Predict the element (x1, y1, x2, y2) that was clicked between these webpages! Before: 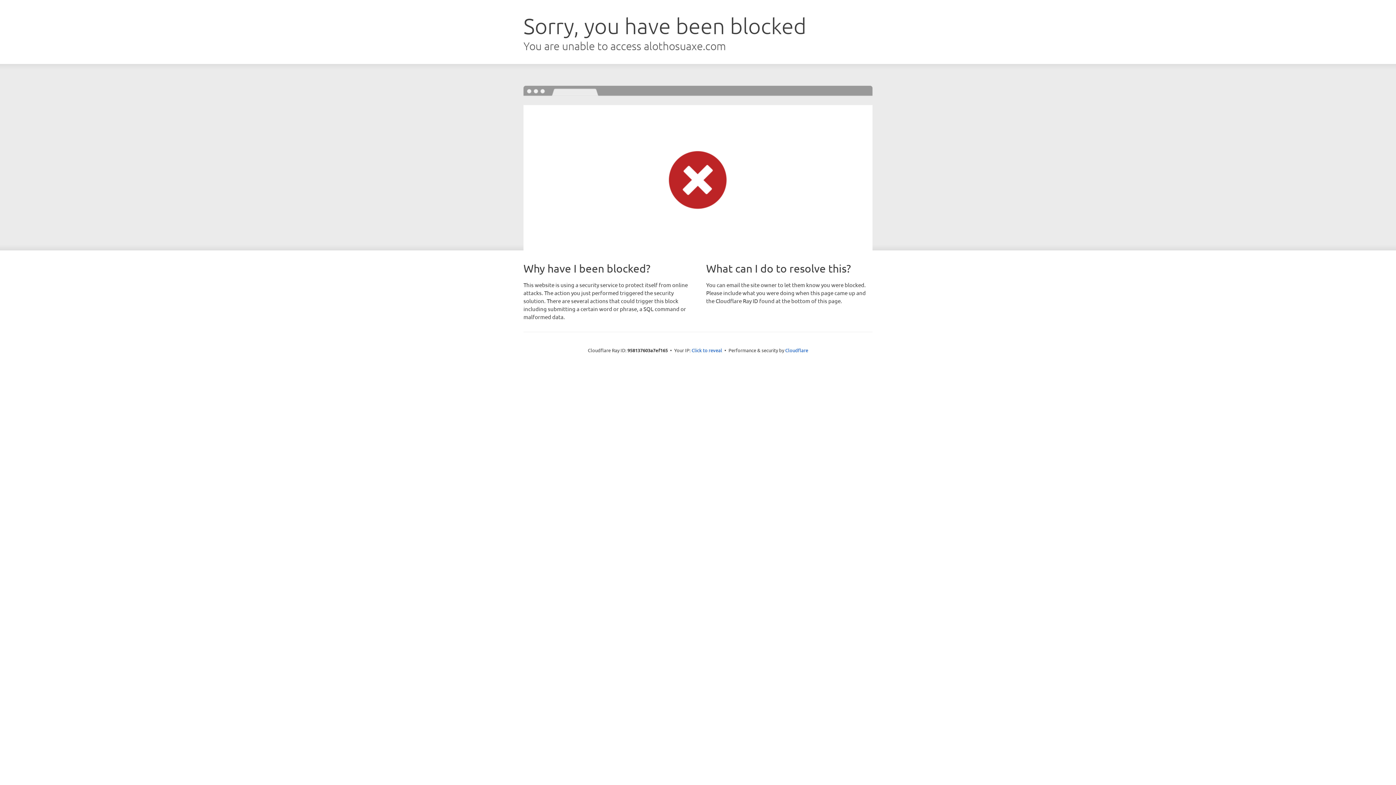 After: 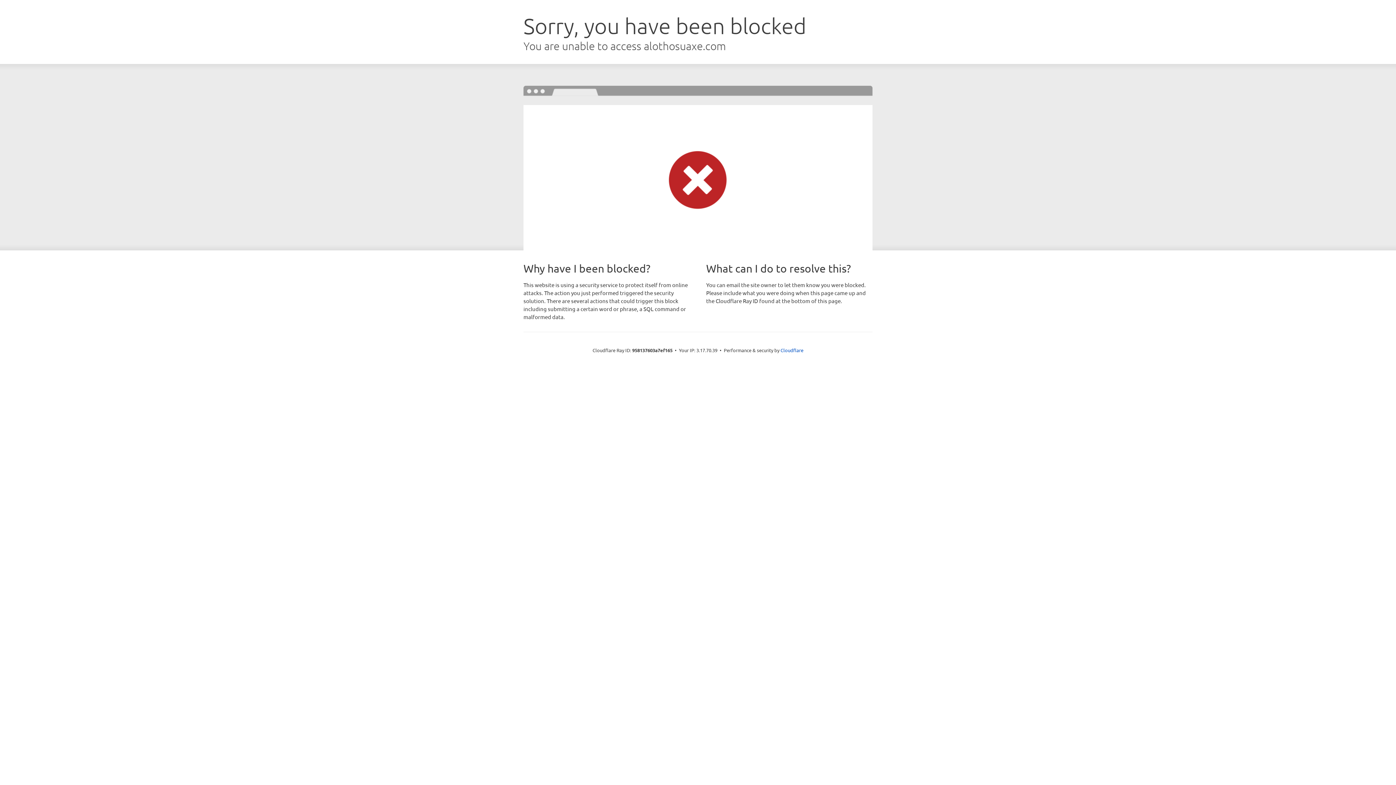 Action: label: Click to reveal bbox: (691, 346, 722, 353)